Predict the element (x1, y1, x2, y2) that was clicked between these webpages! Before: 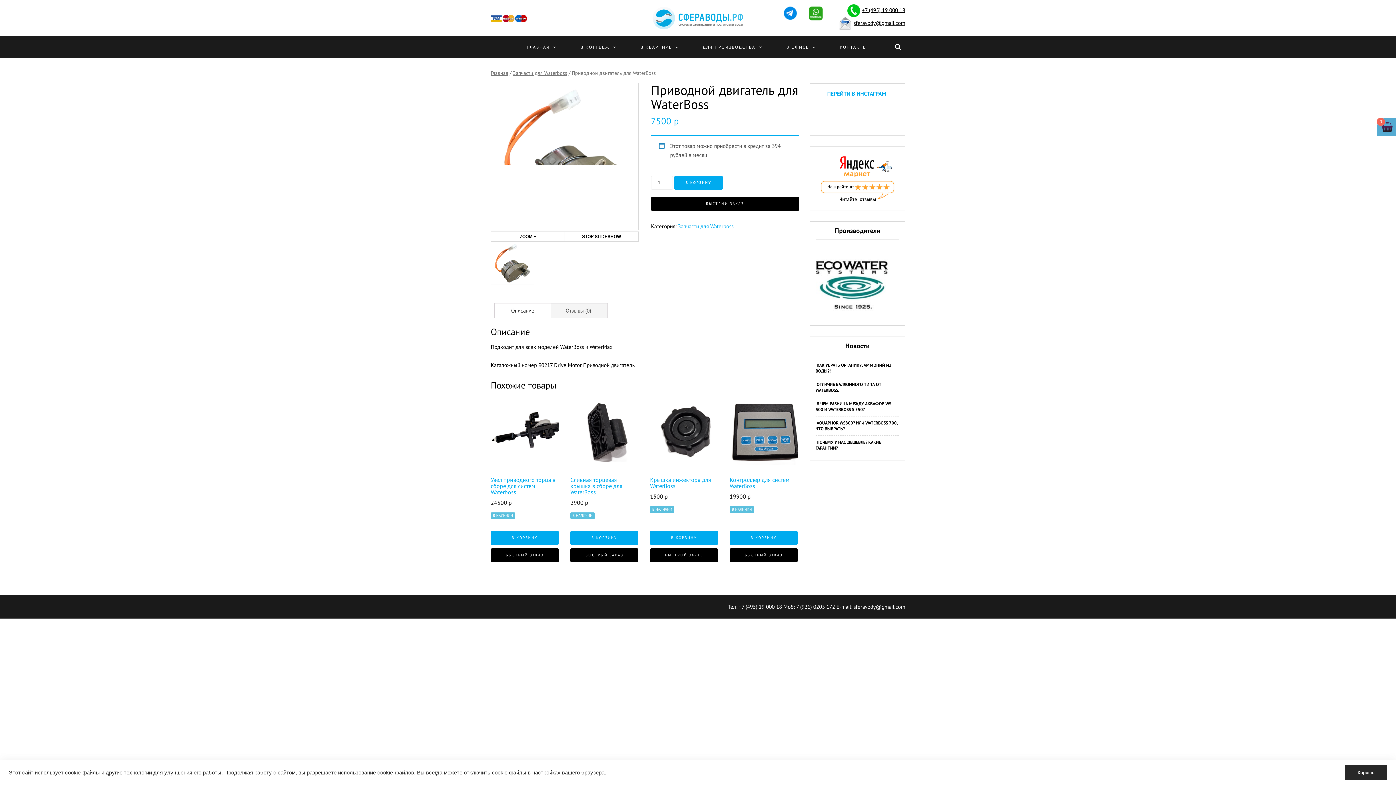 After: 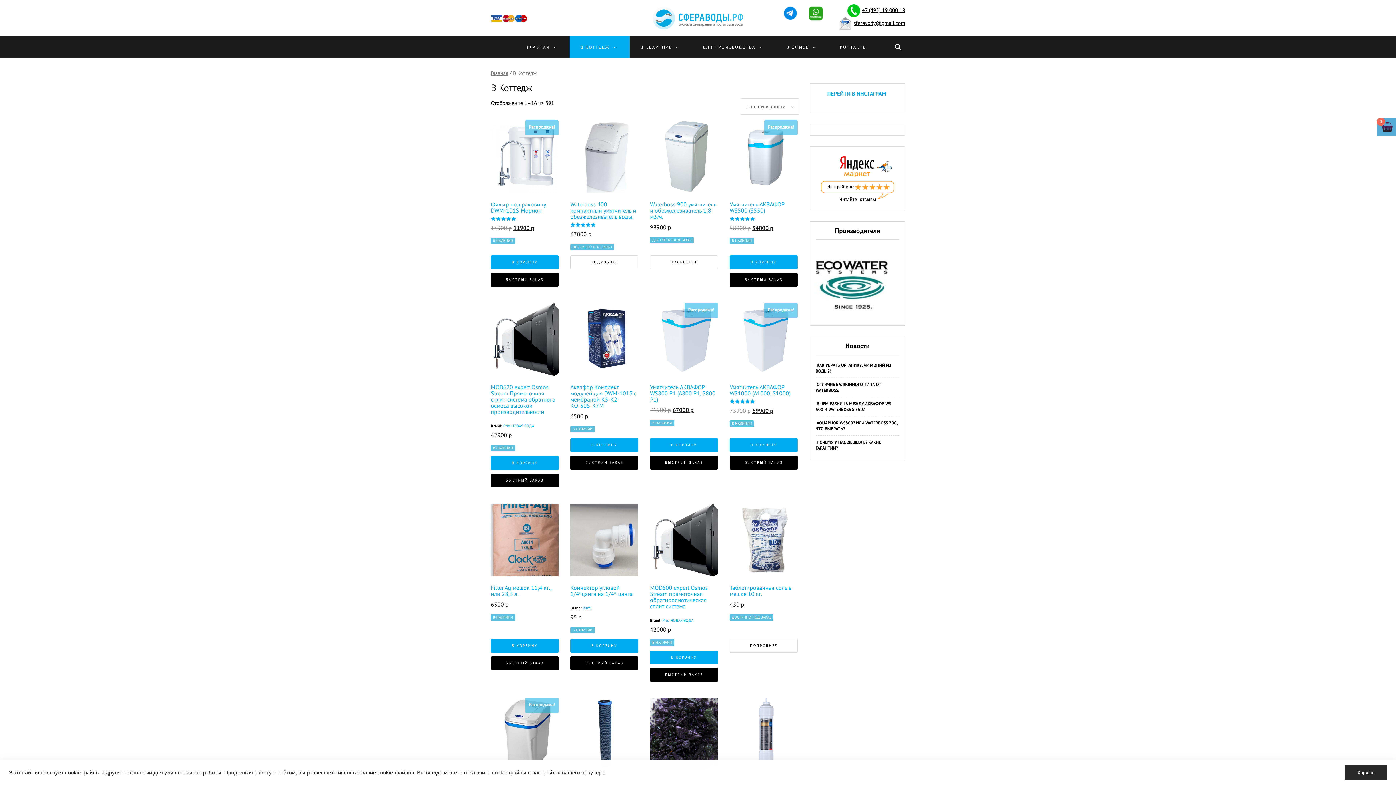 Action: bbox: (580, 41, 618, 52) label: В КОТТЕДЖ